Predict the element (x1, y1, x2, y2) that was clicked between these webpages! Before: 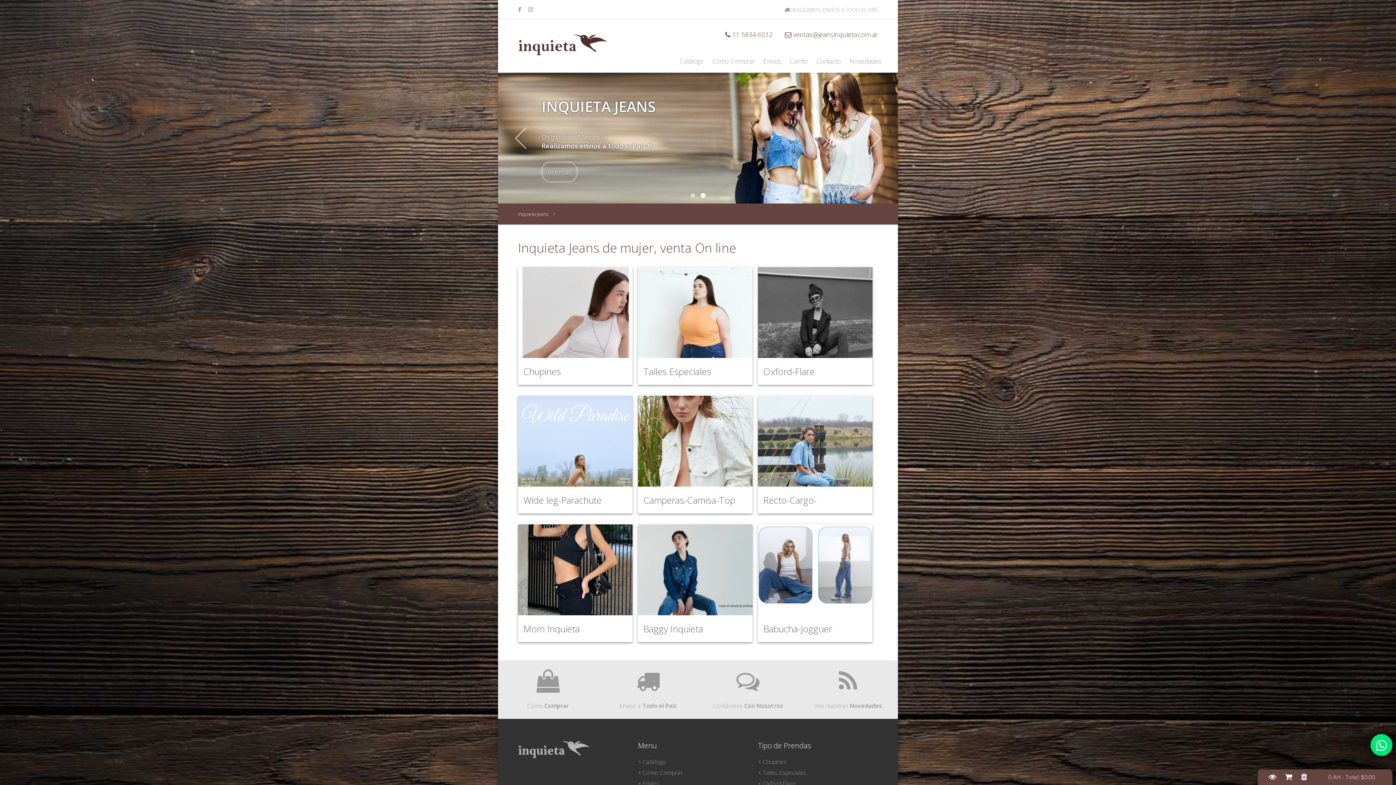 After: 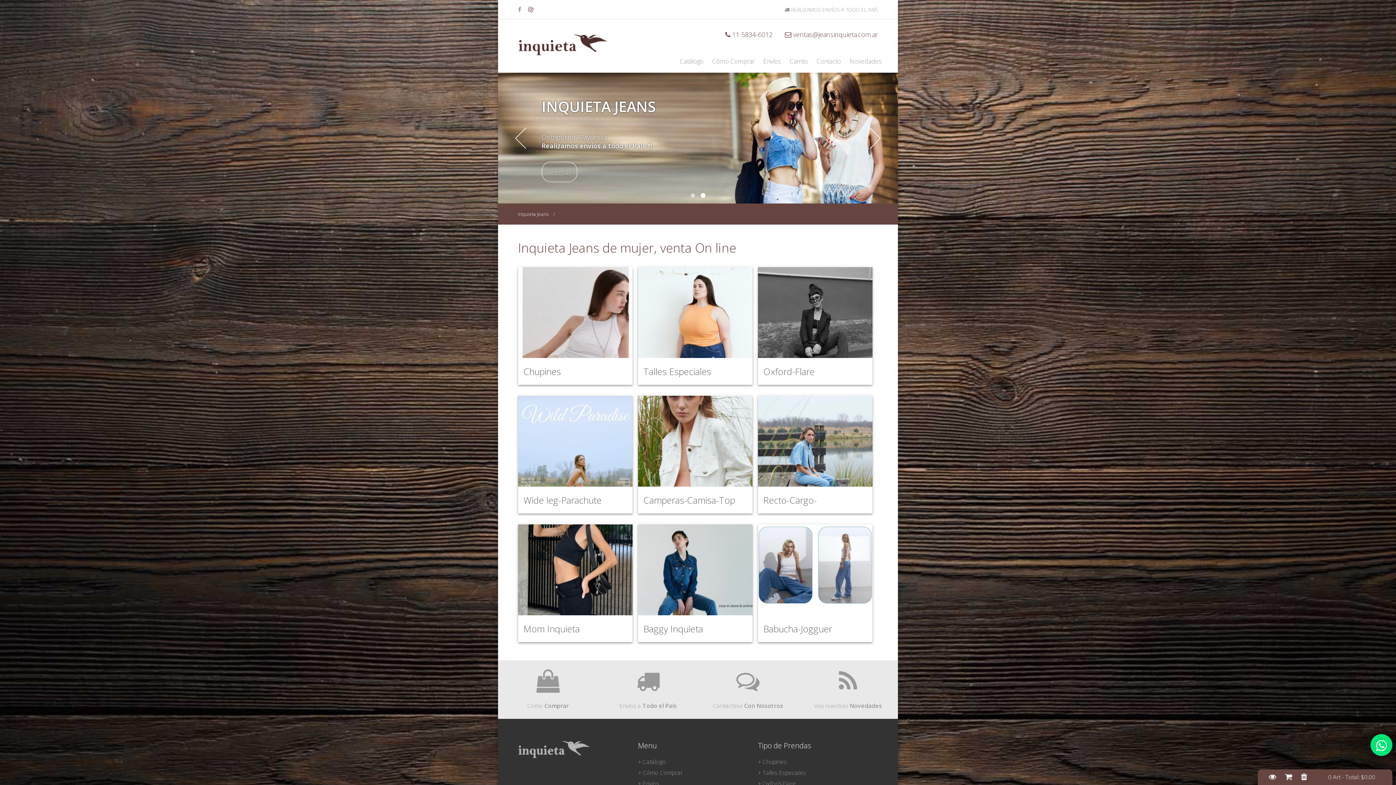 Action: bbox: (528, 5, 533, 13)